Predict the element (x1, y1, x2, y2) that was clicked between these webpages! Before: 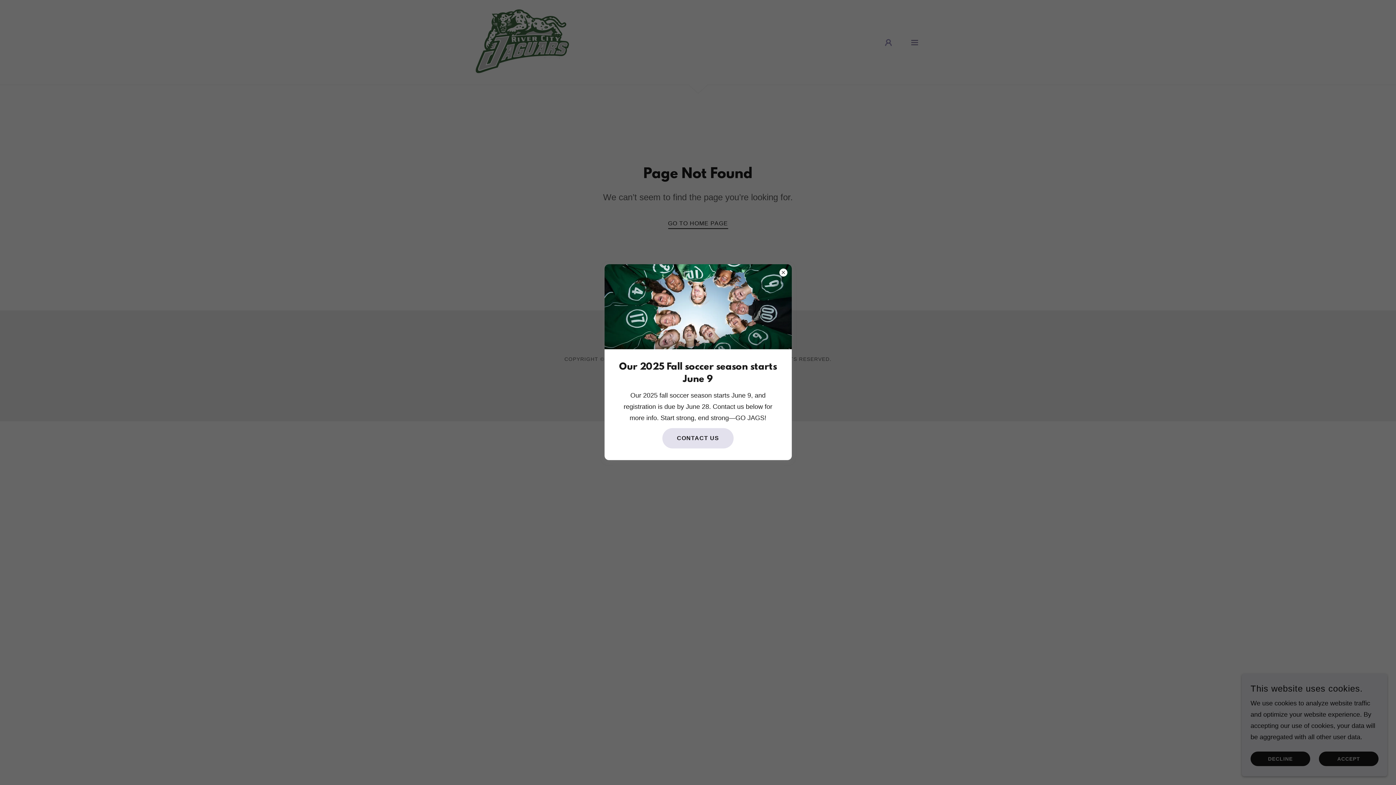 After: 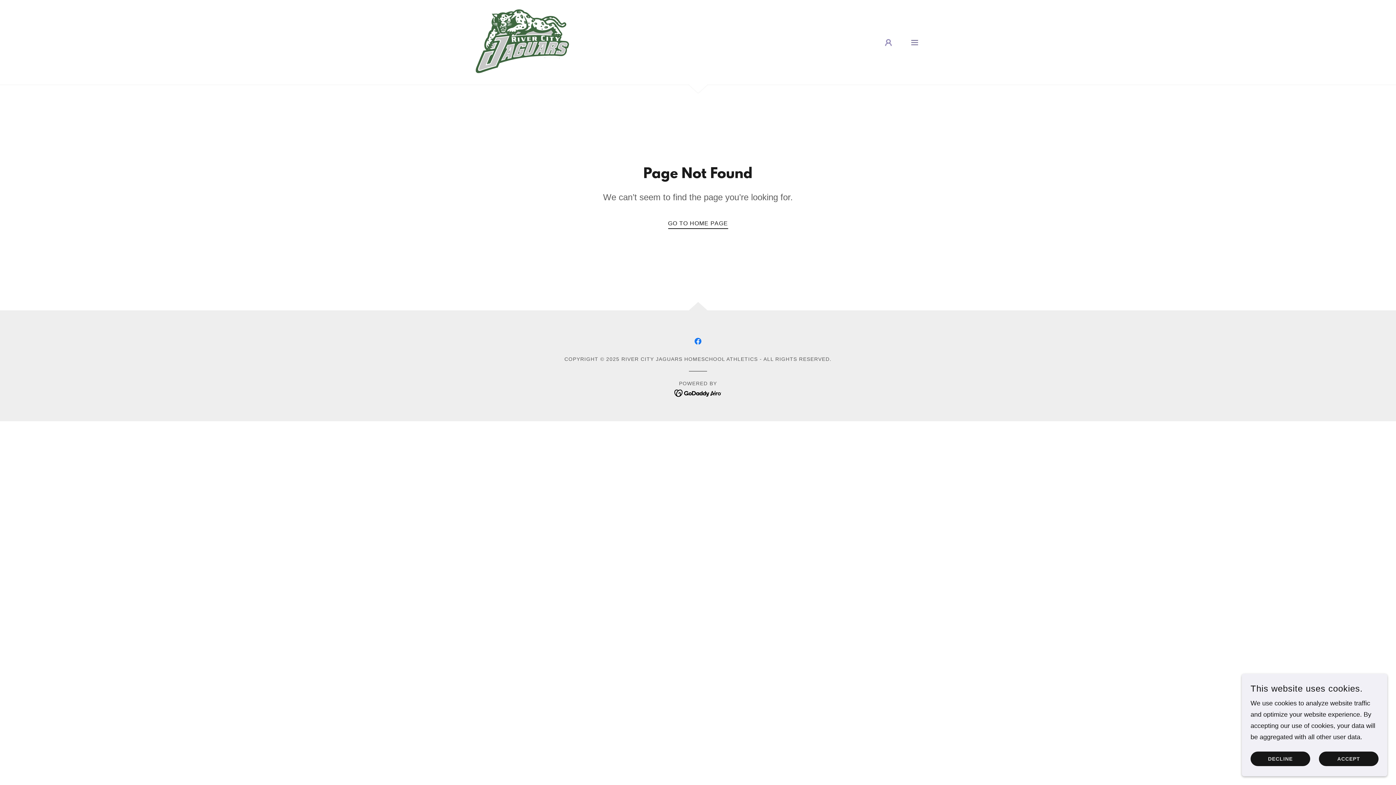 Action: label: CONTACT US bbox: (662, 428, 733, 448)